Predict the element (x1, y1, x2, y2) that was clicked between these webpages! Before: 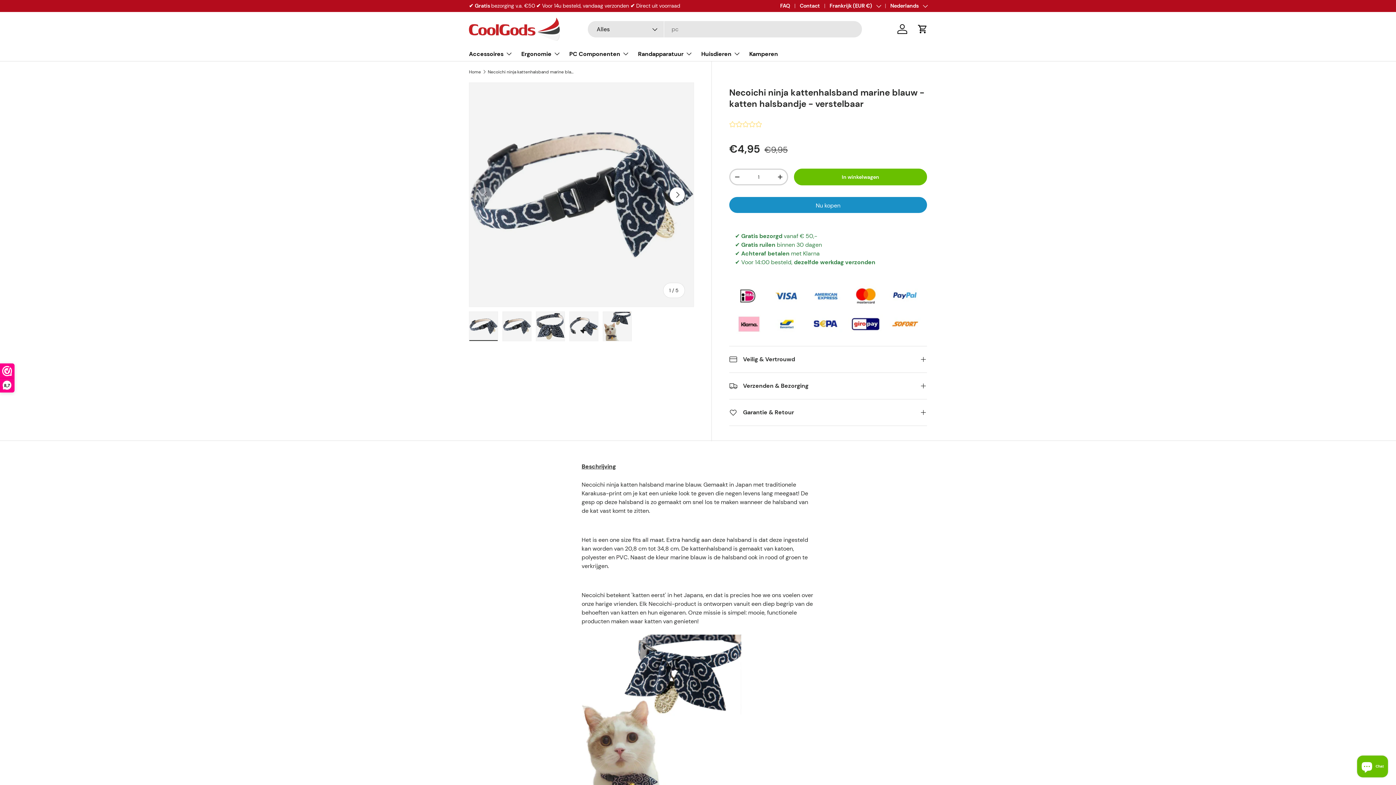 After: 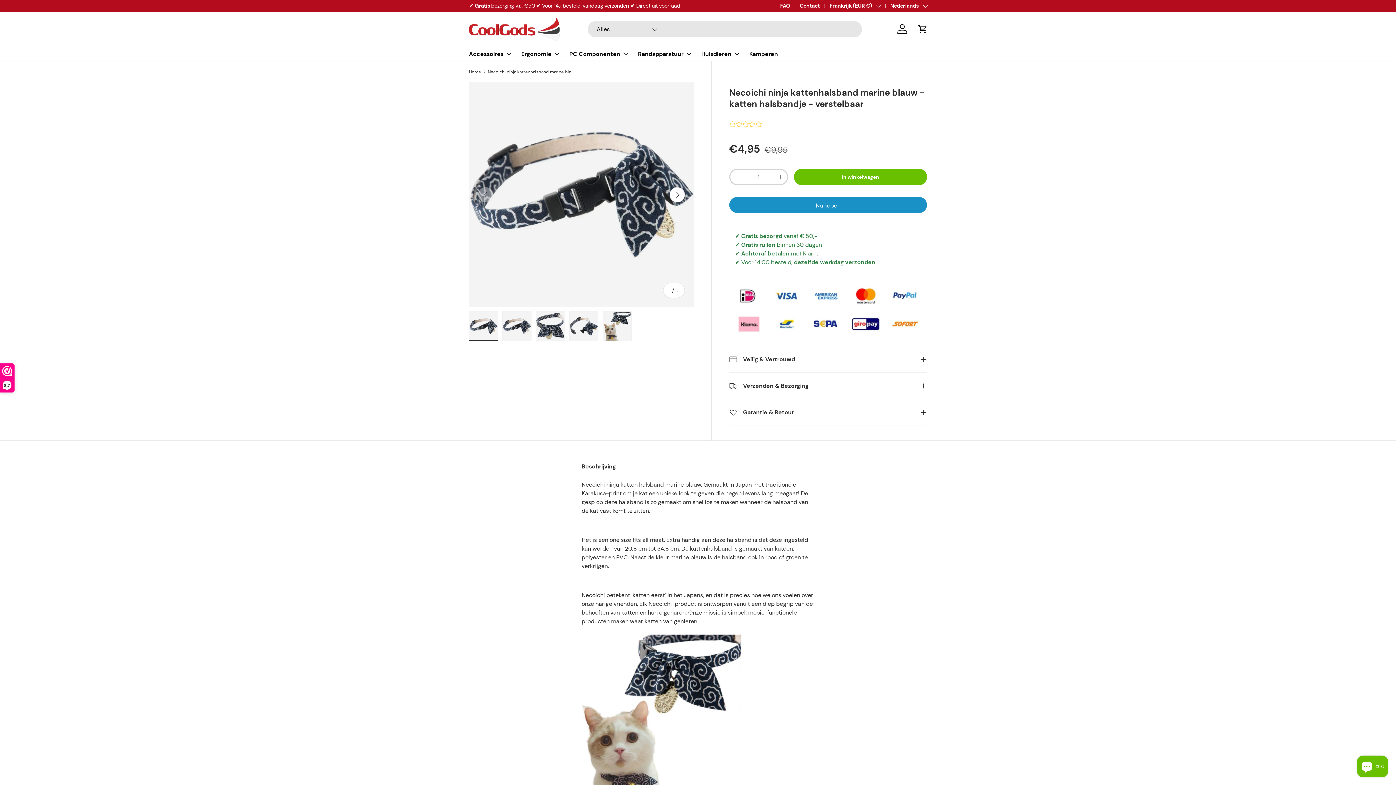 Action: bbox: (487, 69, 575, 74) label: Necoichi ninja kattenhalsband marine blauw - katten halsbandje - verstelbaar